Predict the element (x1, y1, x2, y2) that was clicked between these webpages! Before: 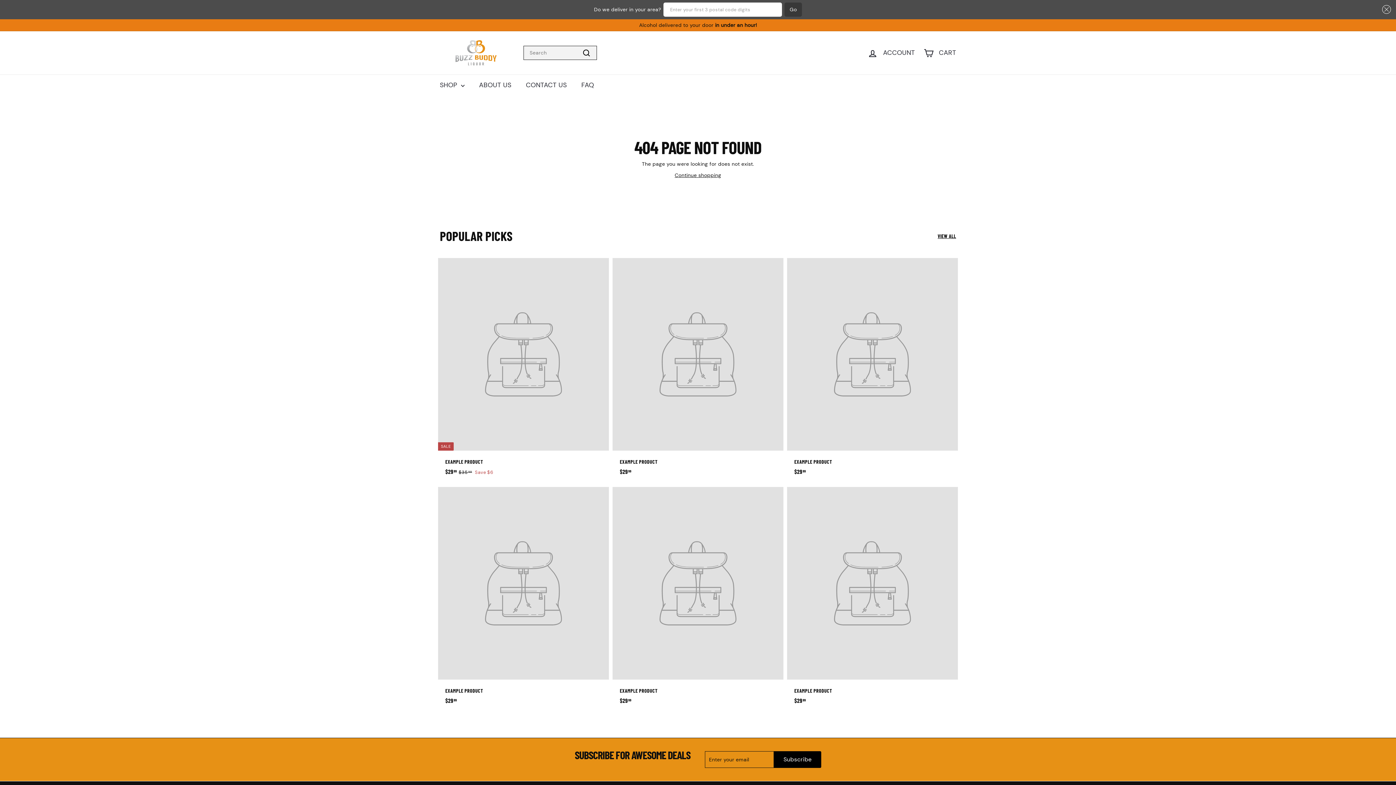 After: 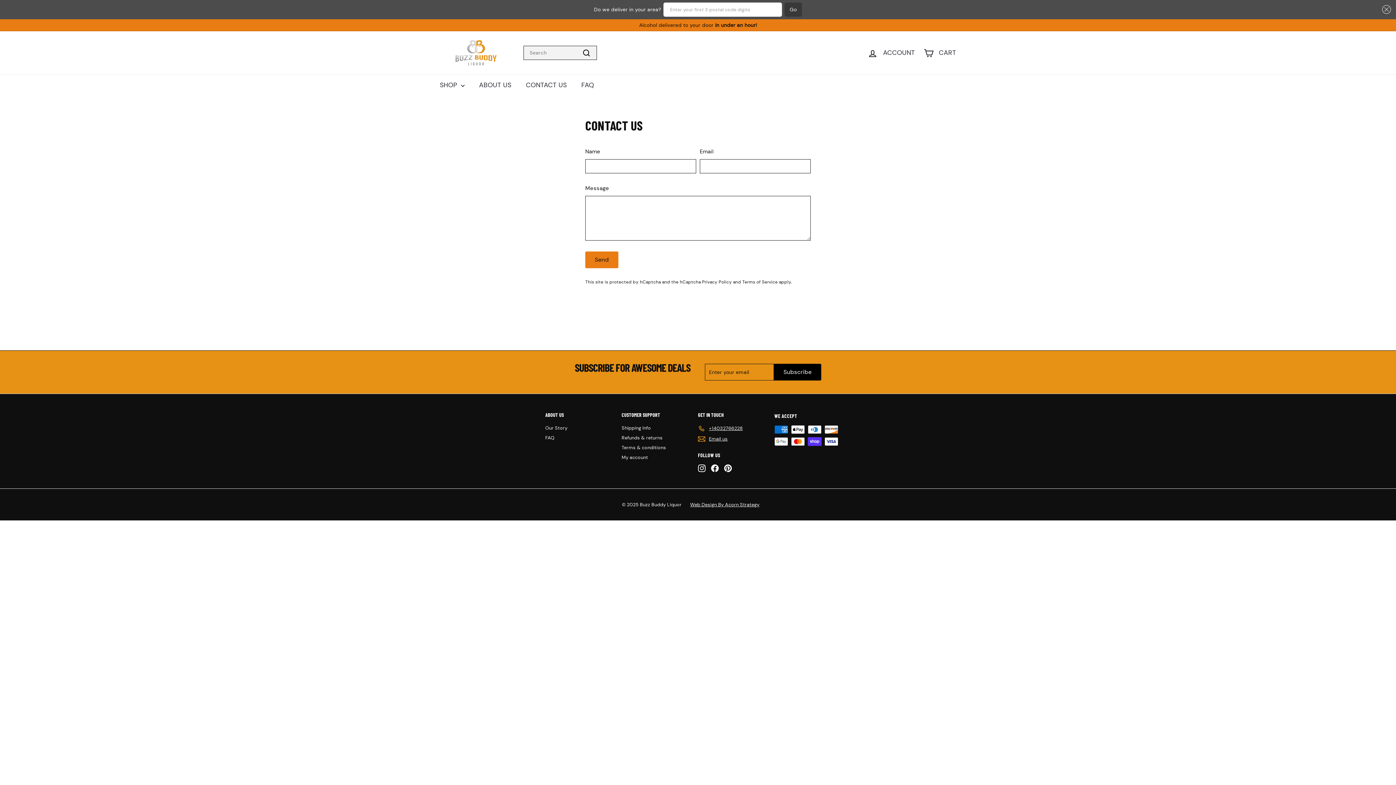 Action: label: CONTACT US bbox: (518, 74, 574, 96)